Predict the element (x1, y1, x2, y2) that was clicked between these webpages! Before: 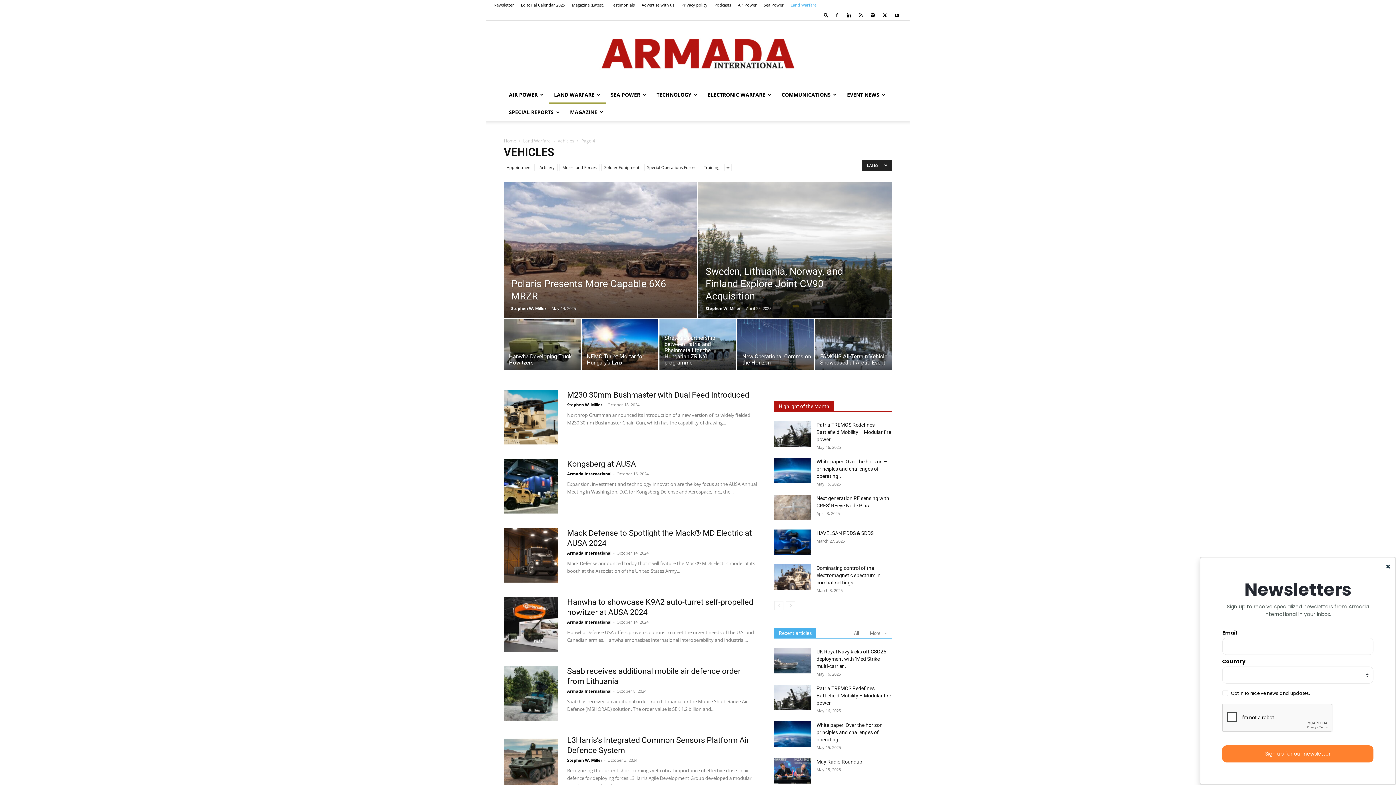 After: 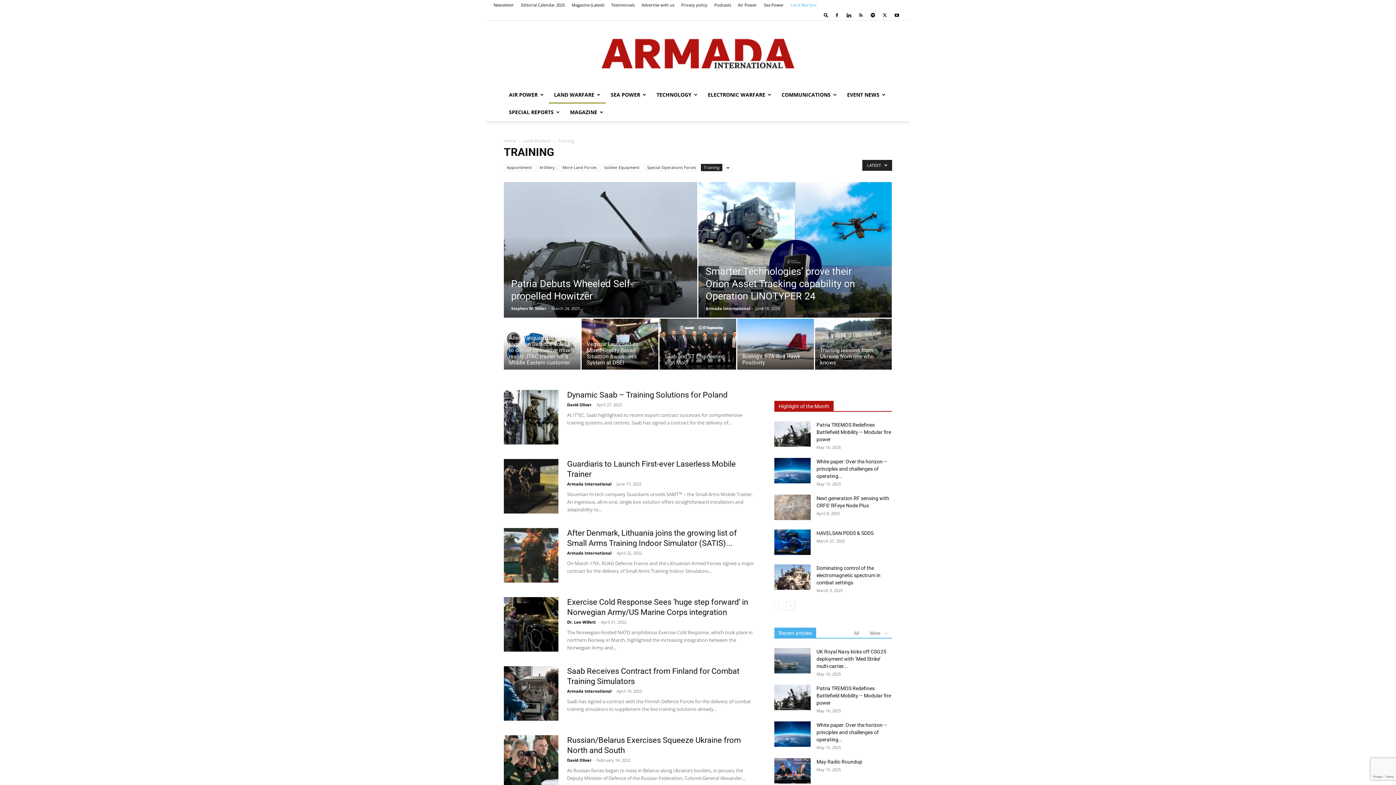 Action: label: Training bbox: (706, 164, 728, 171)